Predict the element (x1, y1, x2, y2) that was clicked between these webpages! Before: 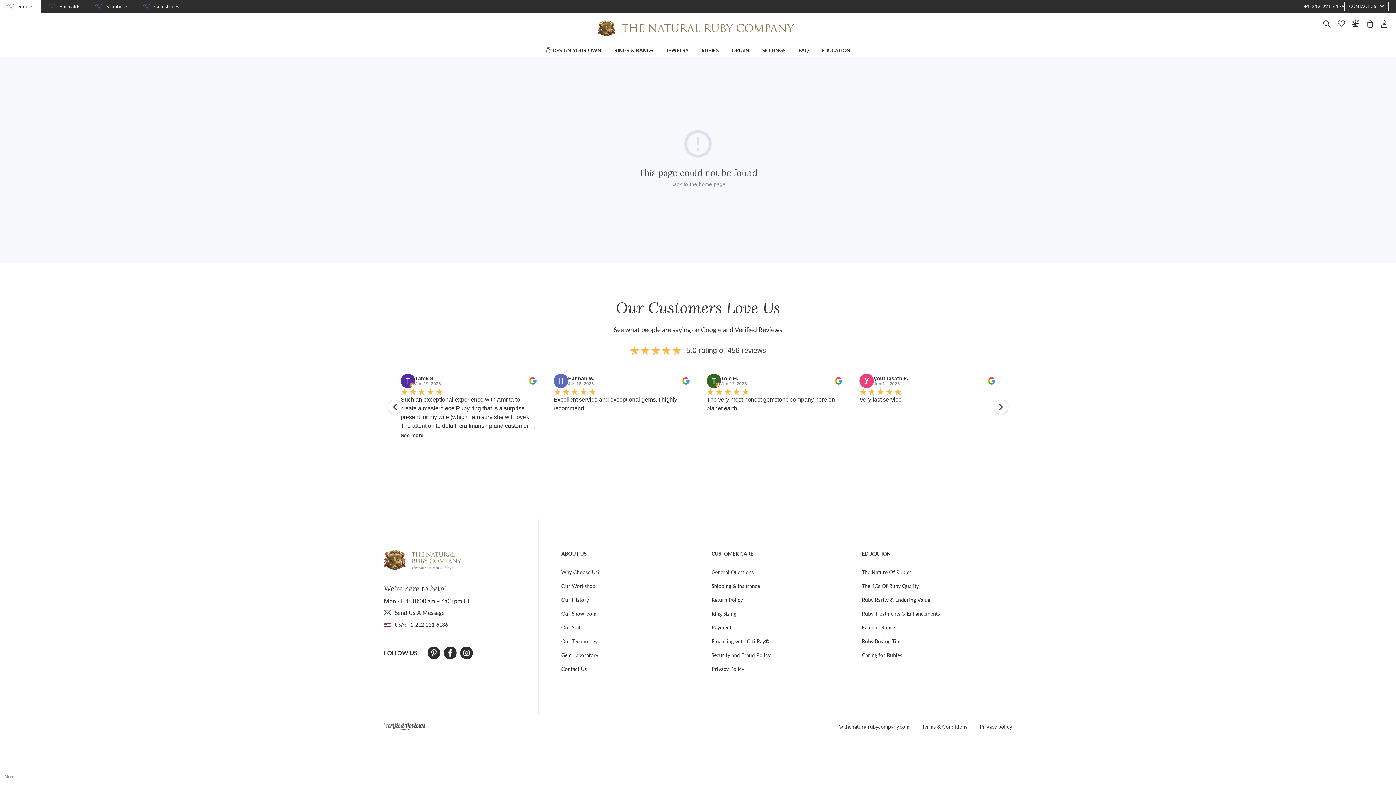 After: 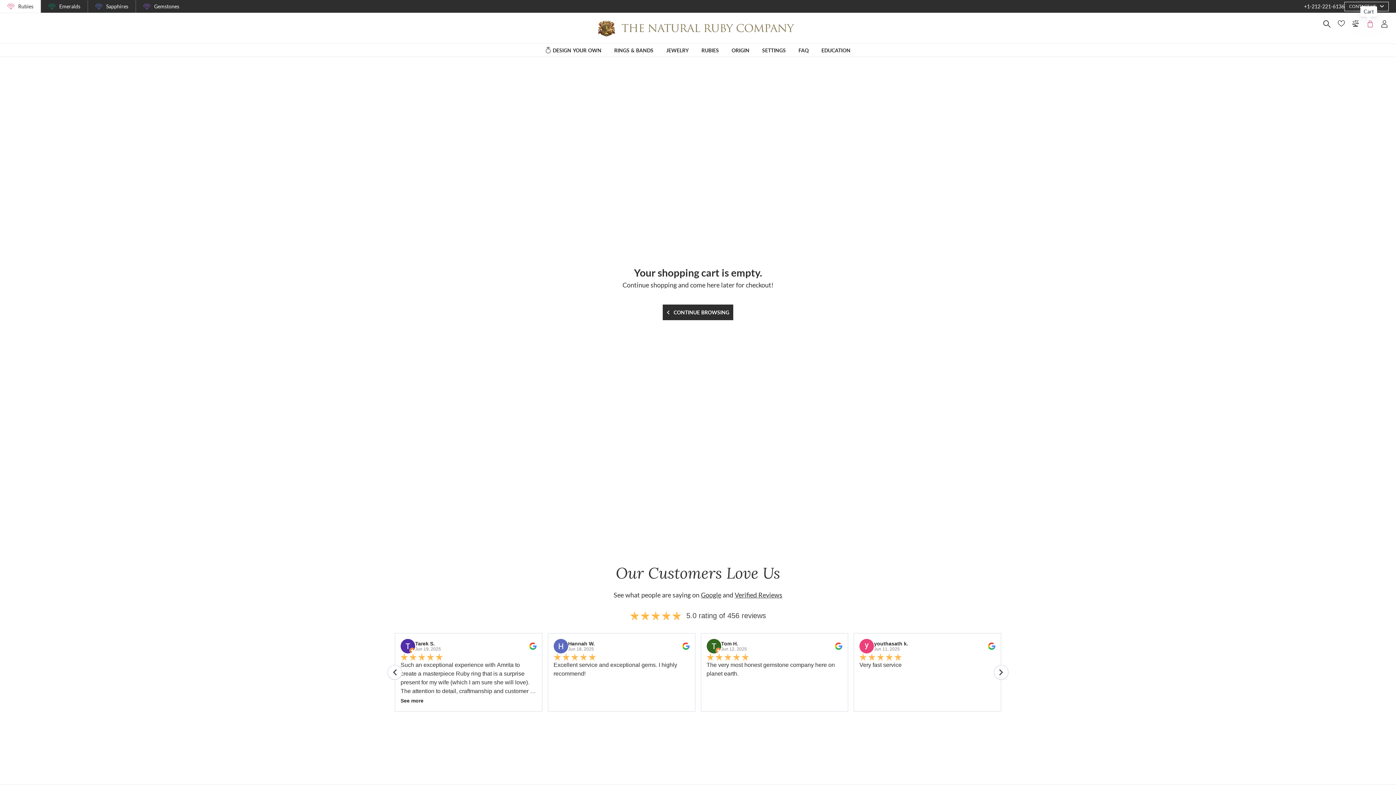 Action: bbox: (1367, 20, 1374, 27)